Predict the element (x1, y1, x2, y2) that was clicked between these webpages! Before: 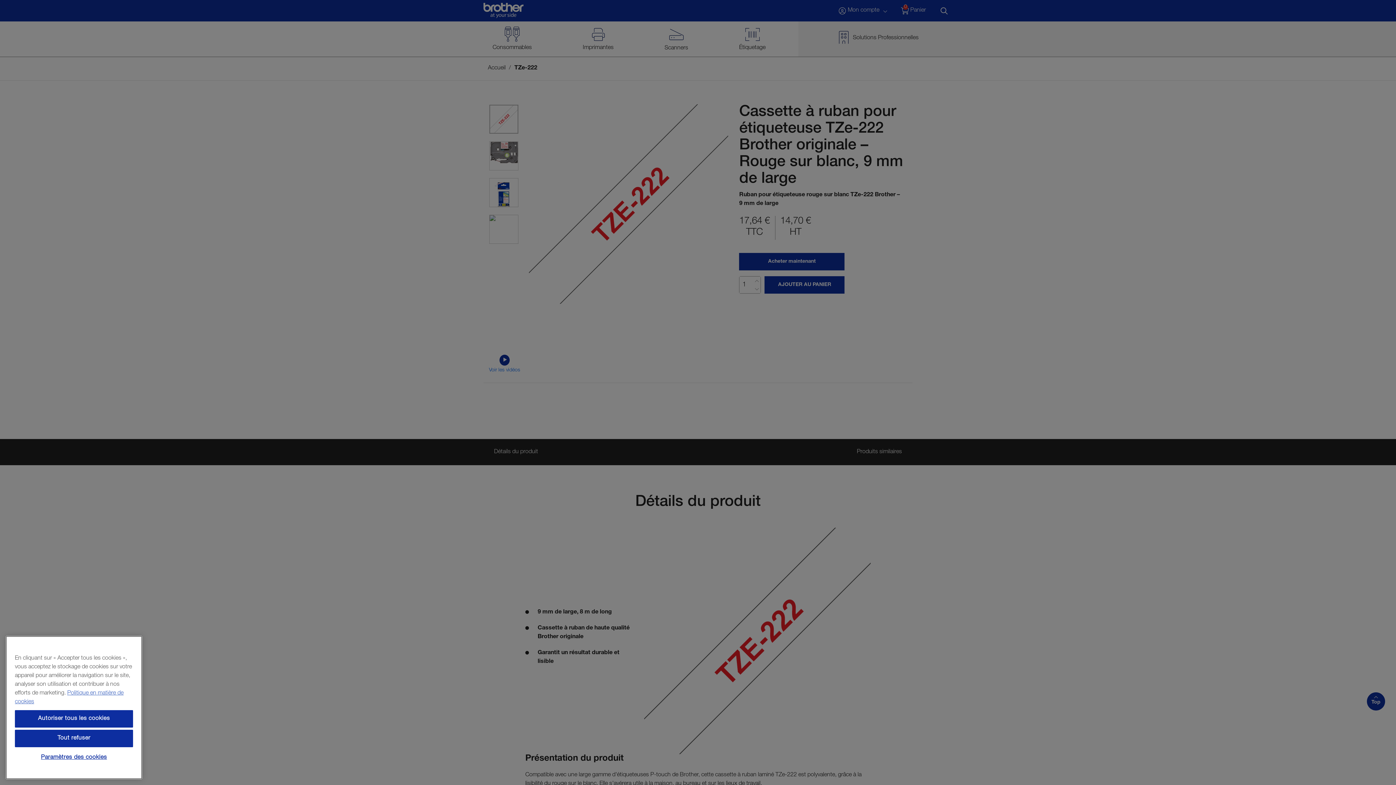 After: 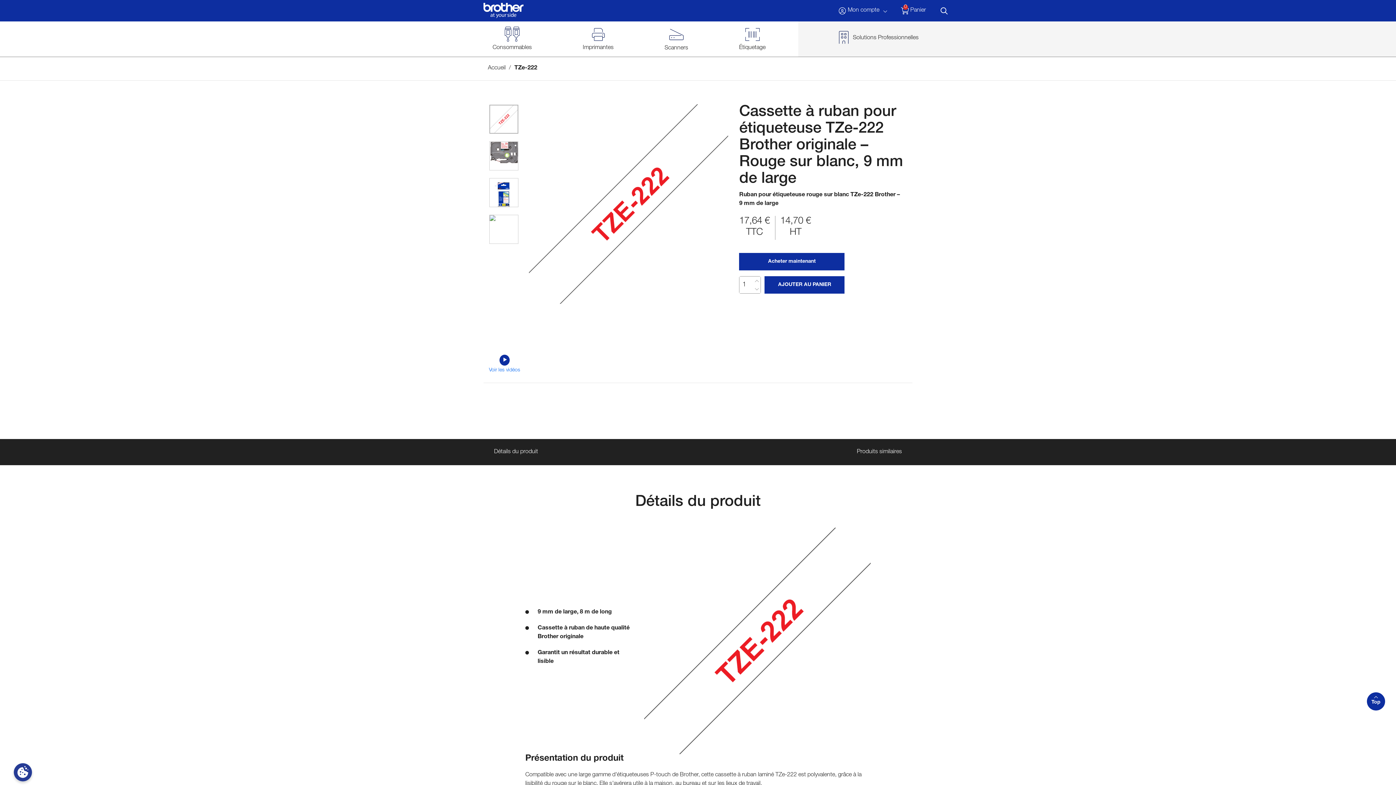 Action: bbox: (14, 730, 133, 747) label: Tout refuser